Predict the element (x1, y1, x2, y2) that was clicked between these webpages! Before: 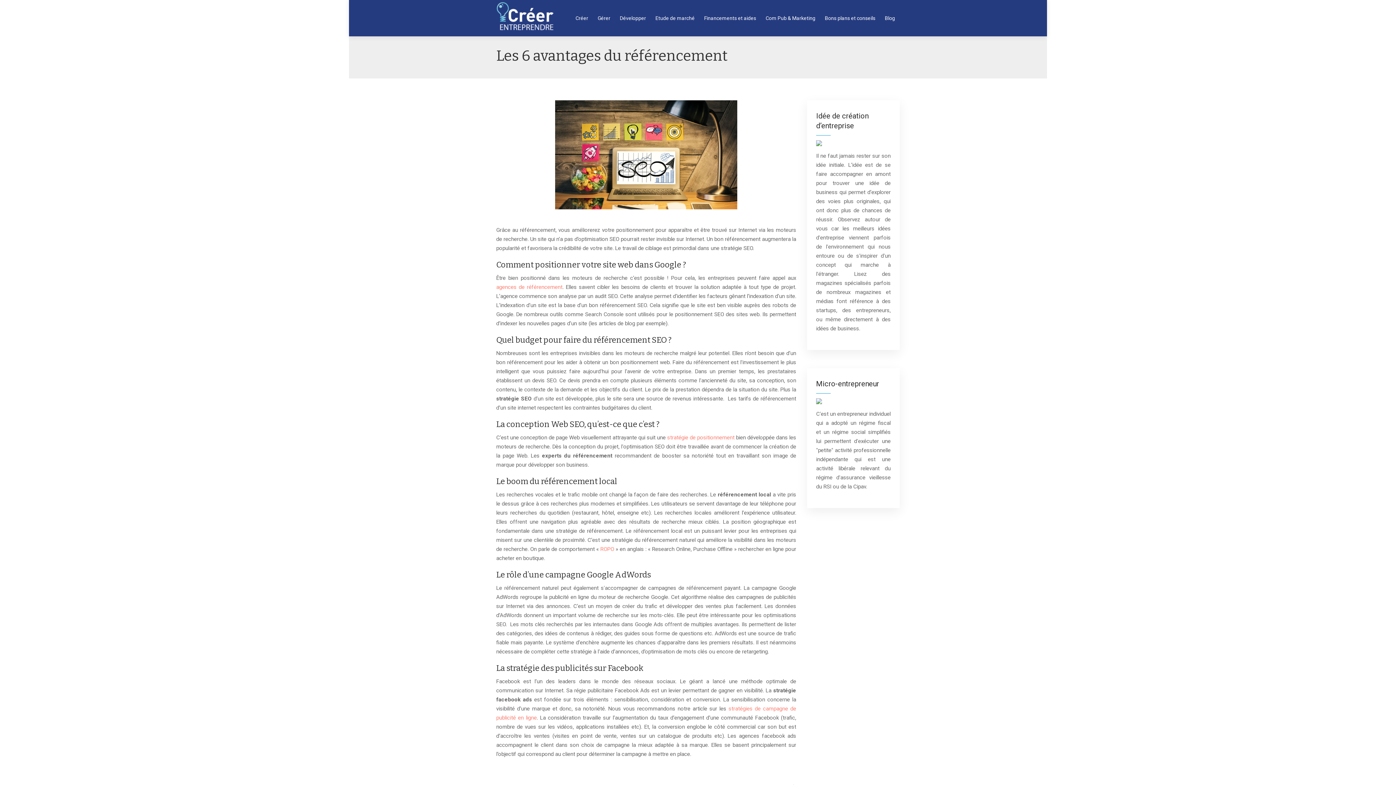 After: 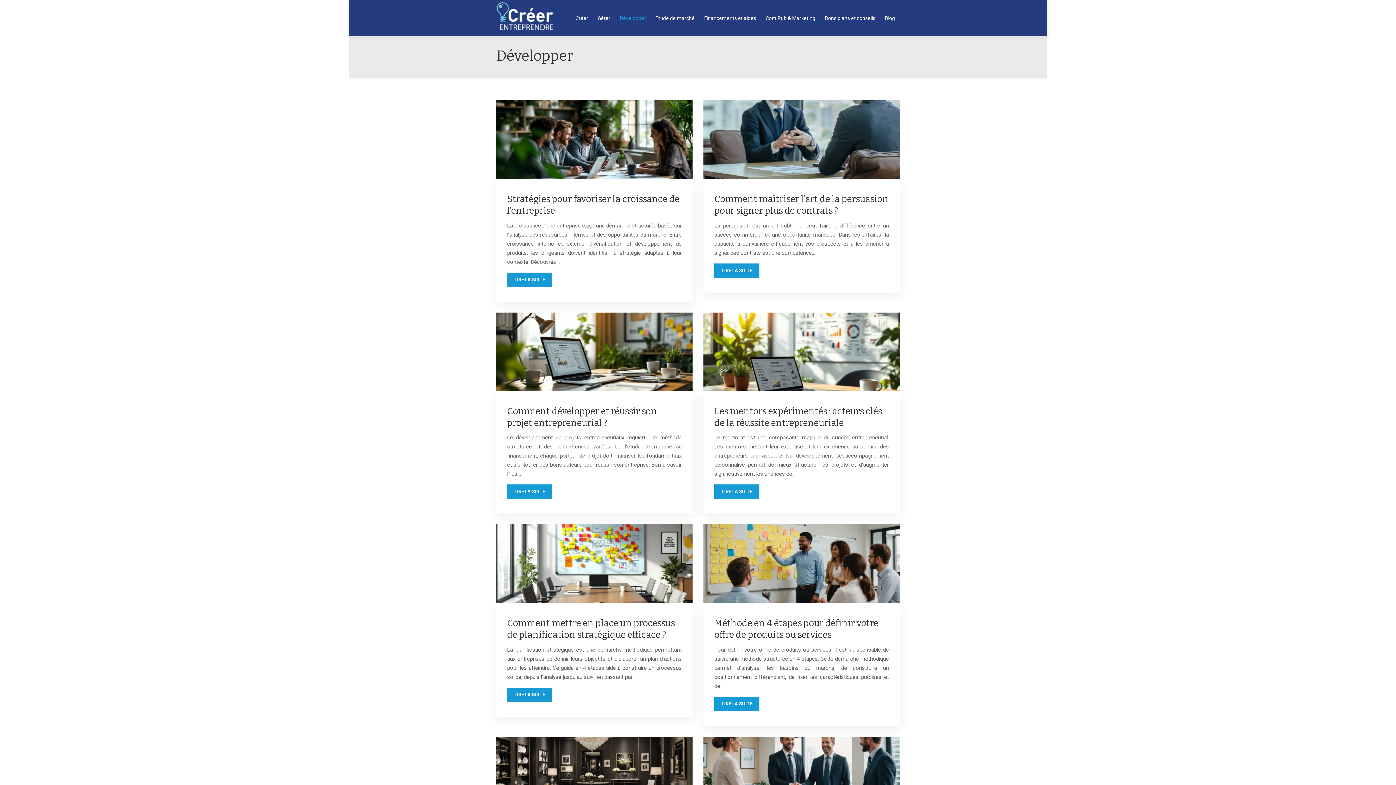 Action: bbox: (620, 3, 646, 32) label: Développer